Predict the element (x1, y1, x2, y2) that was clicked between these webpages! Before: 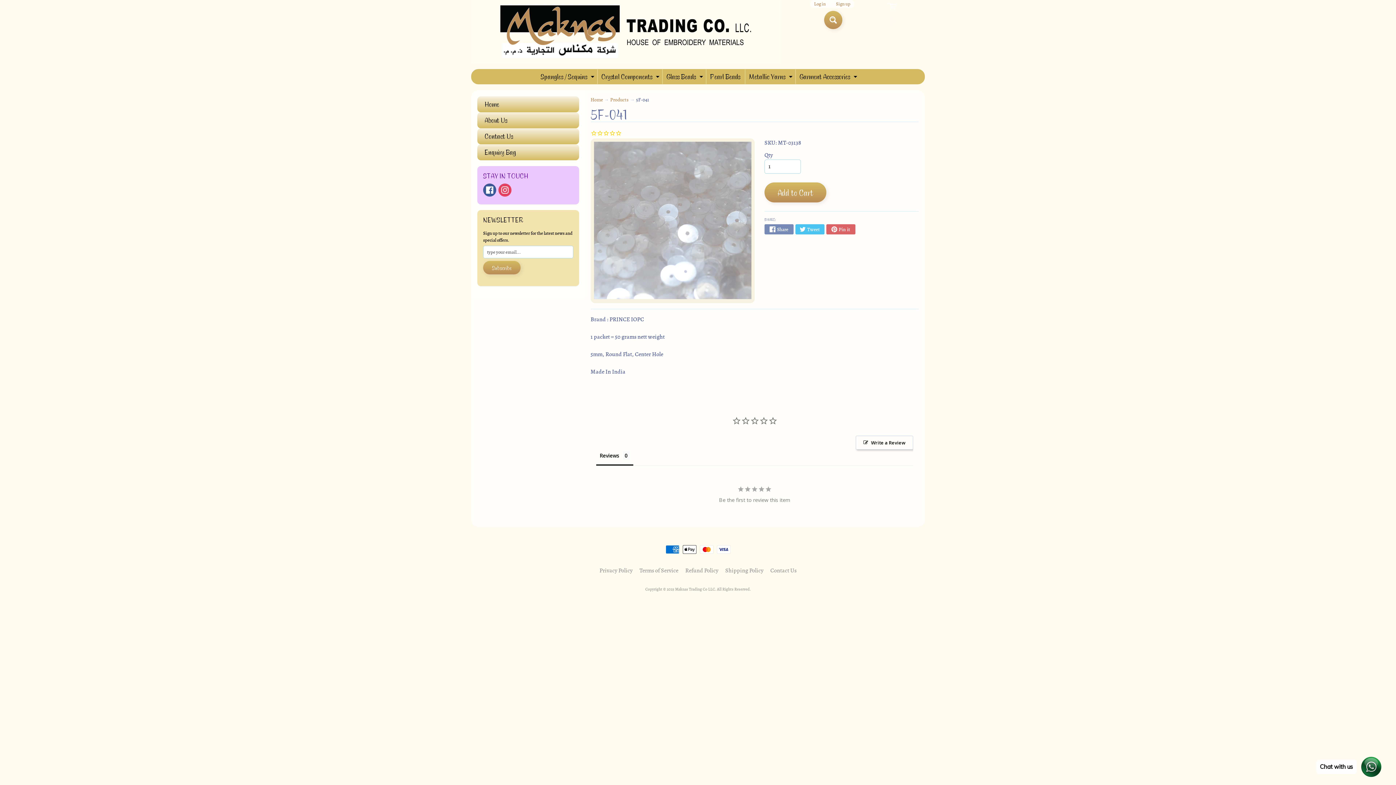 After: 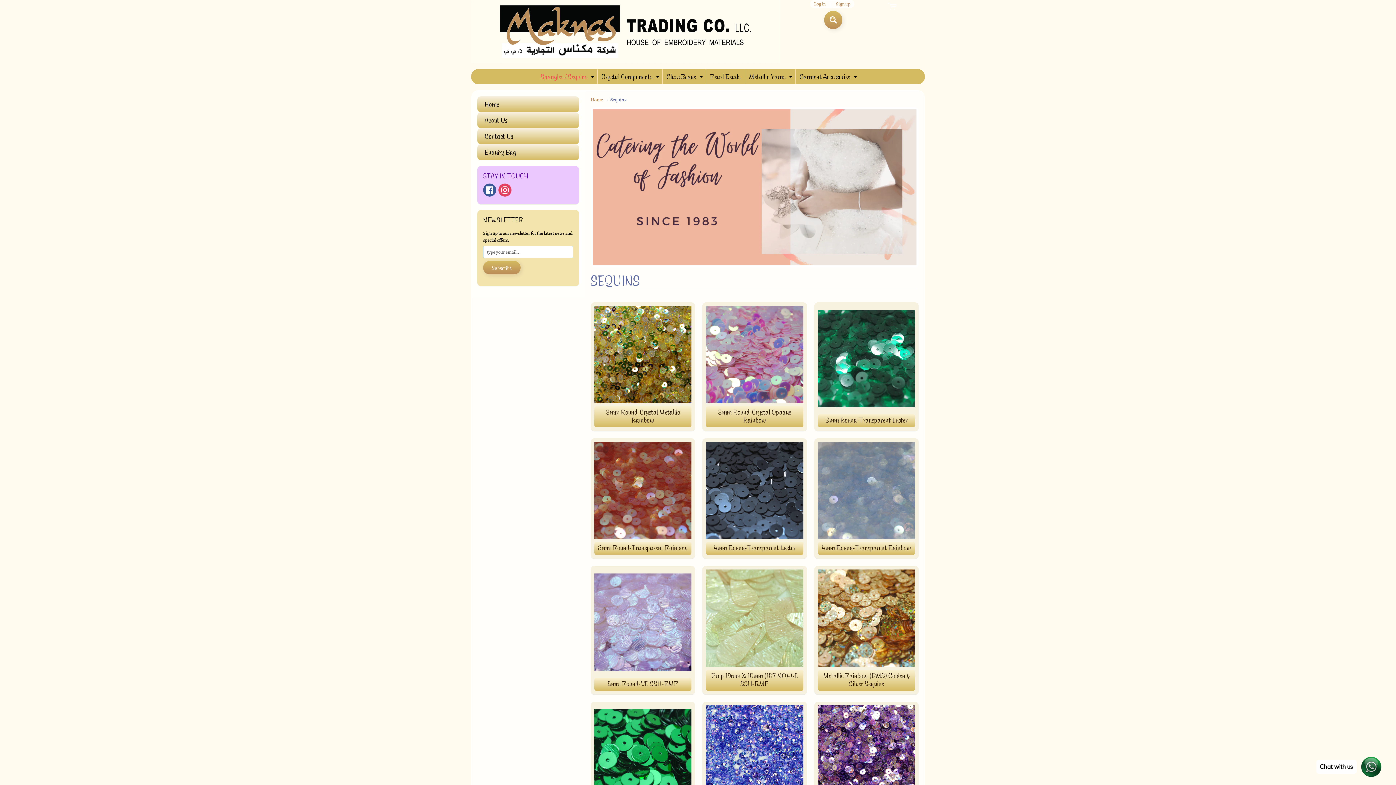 Action: label: Spangles / Sequins
Expand child menu bbox: (537, 69, 596, 84)